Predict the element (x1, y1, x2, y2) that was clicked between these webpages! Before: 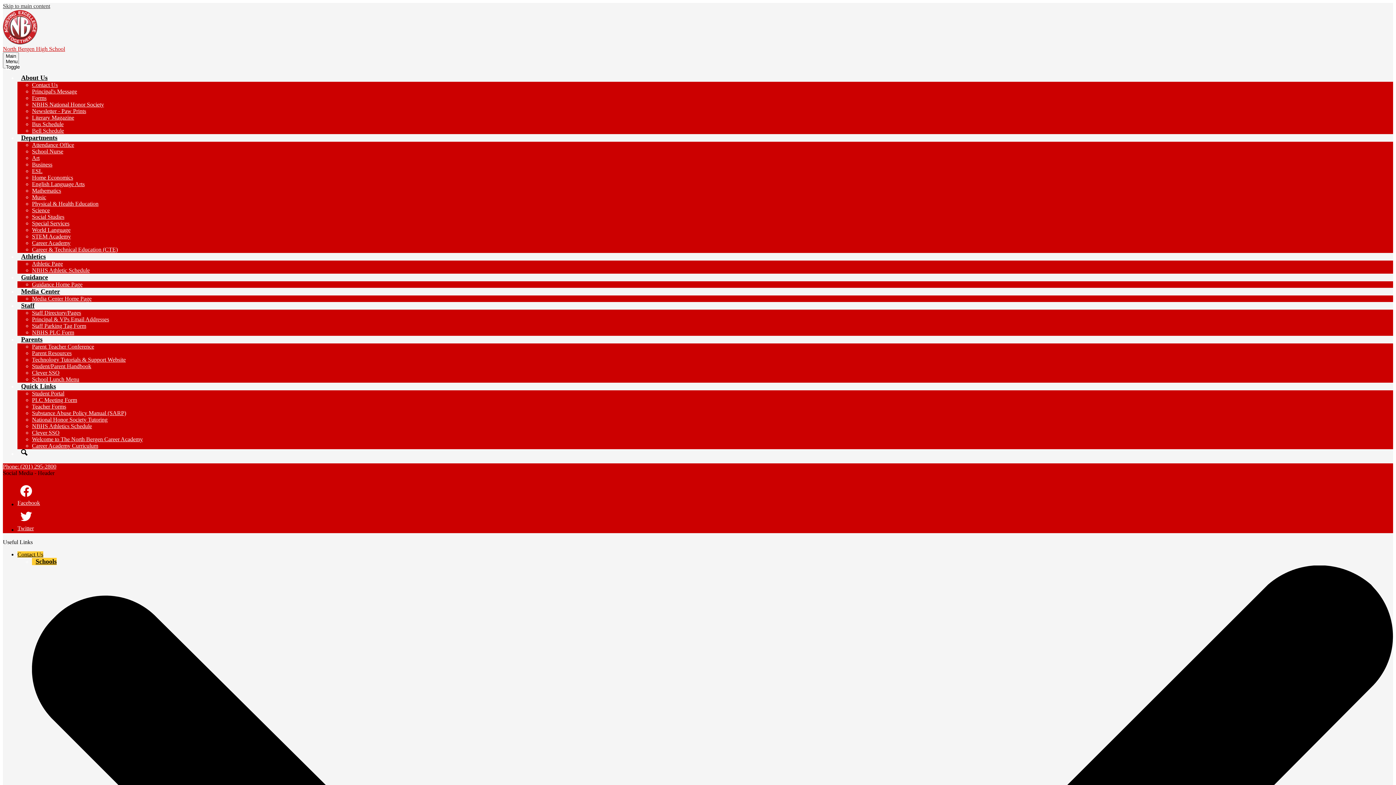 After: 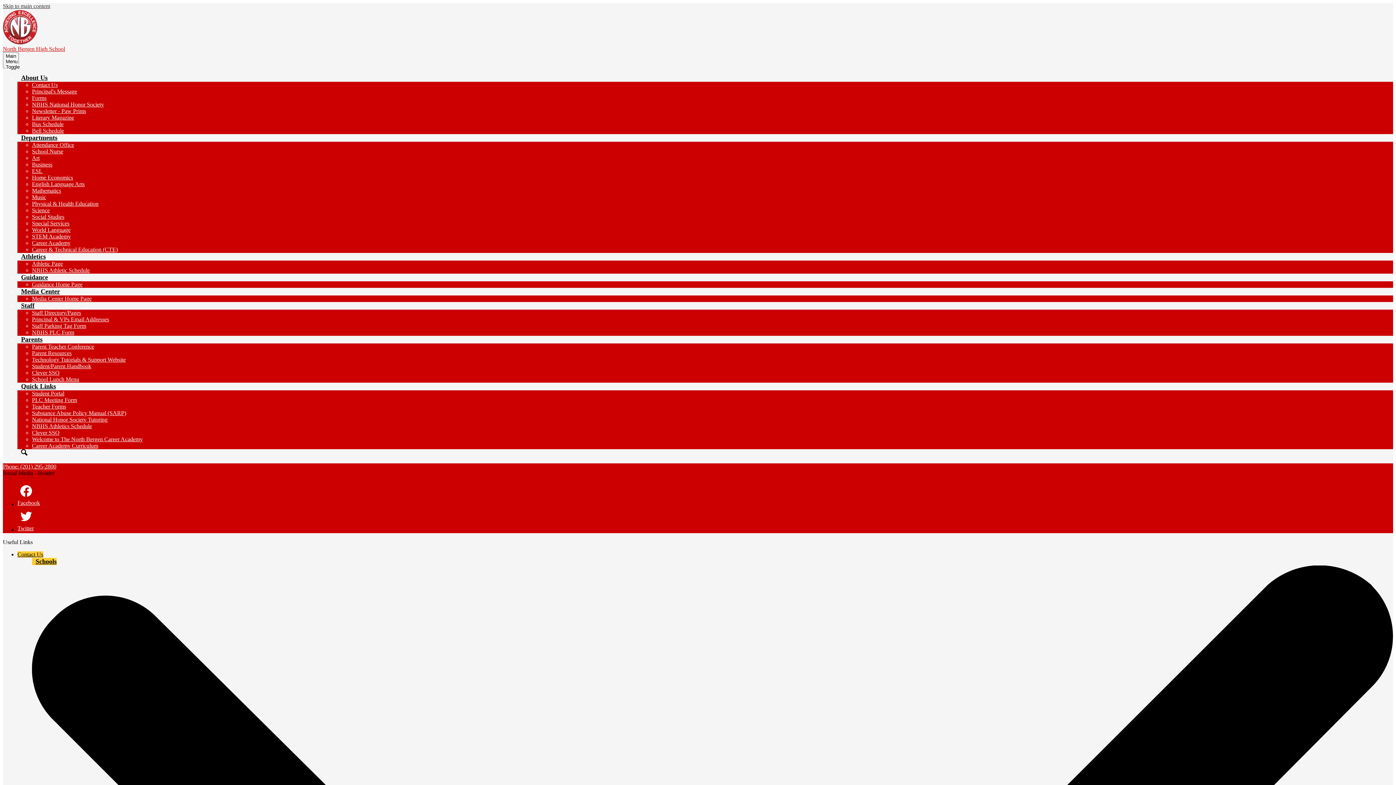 Action: bbox: (32, 436, 142, 442) label: Welcome to The North Bergen Career Academy